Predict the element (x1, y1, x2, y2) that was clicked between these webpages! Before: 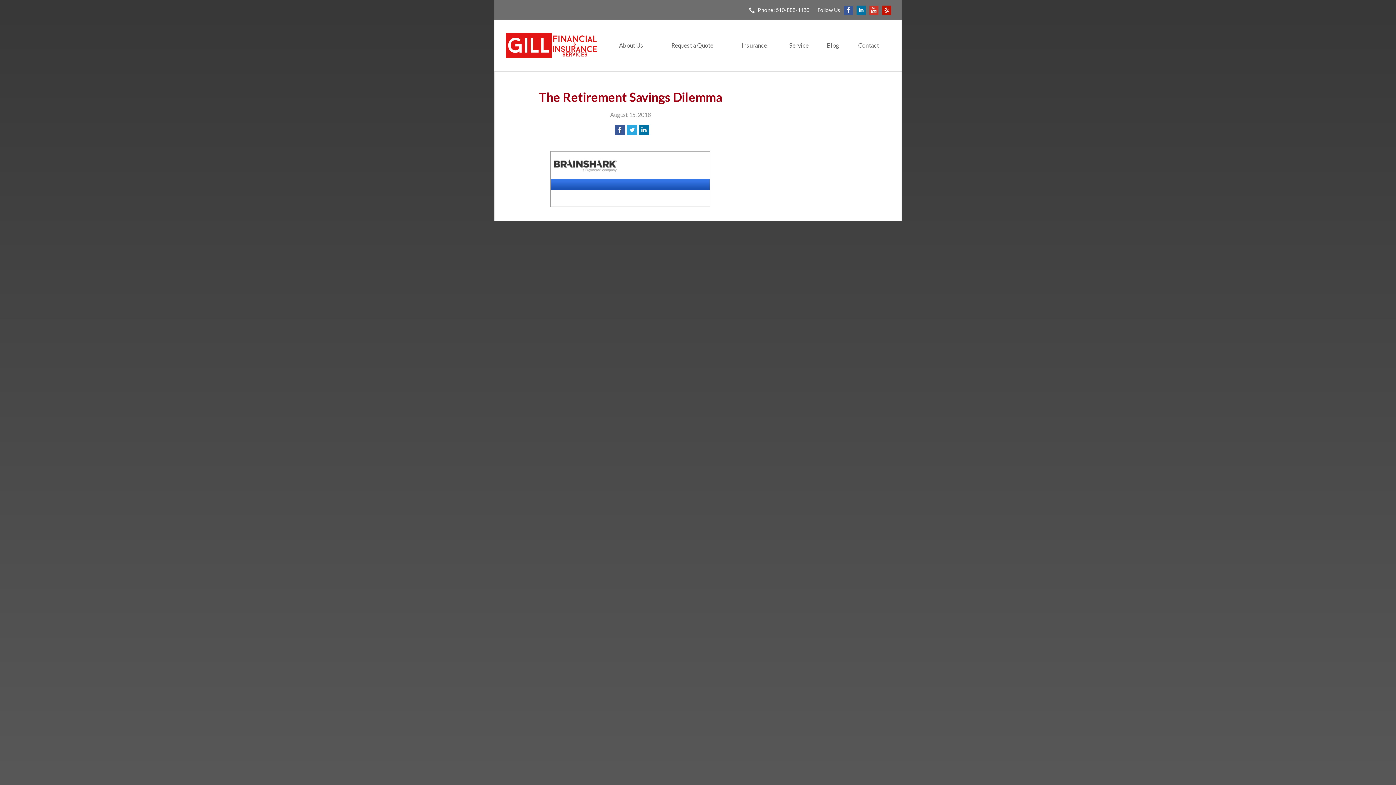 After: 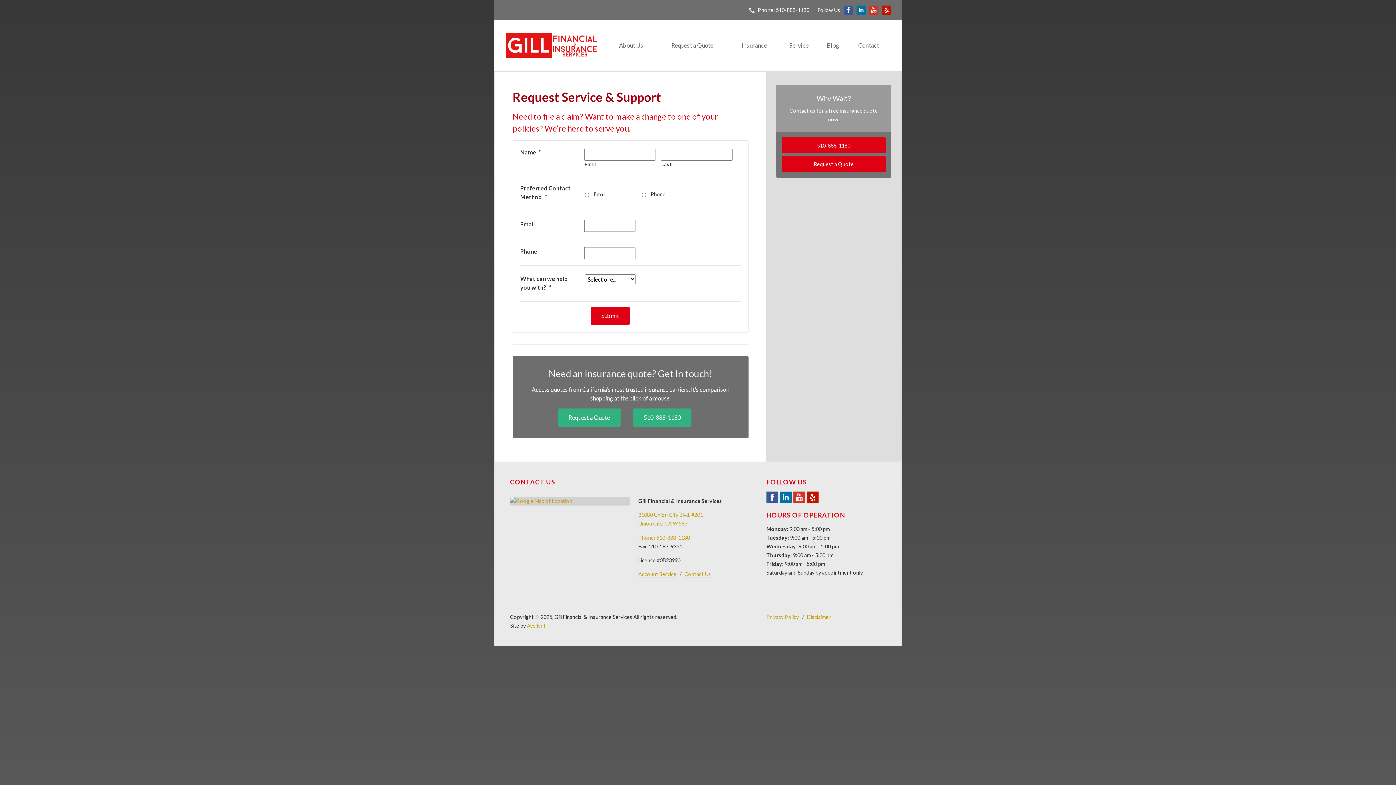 Action: label: Service bbox: (779, 38, 818, 52)